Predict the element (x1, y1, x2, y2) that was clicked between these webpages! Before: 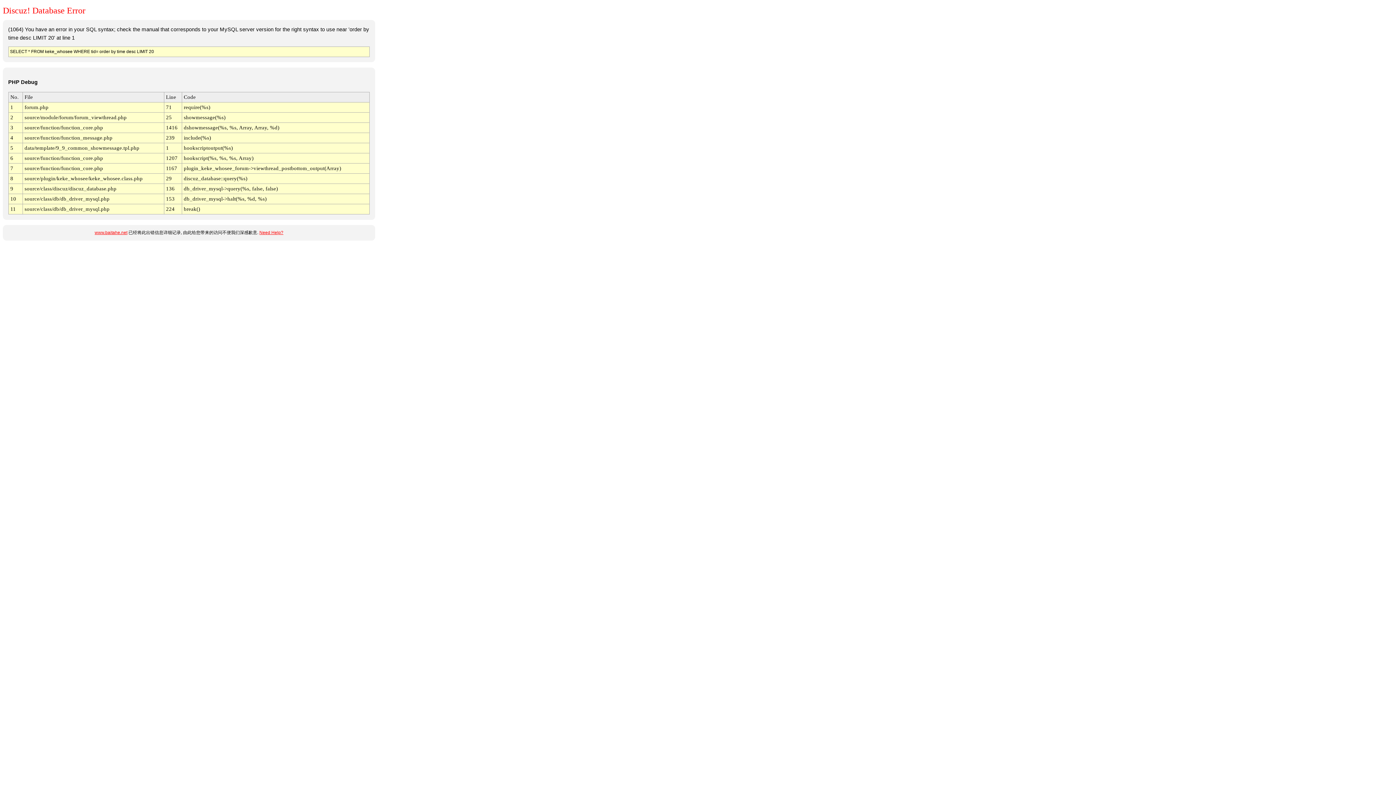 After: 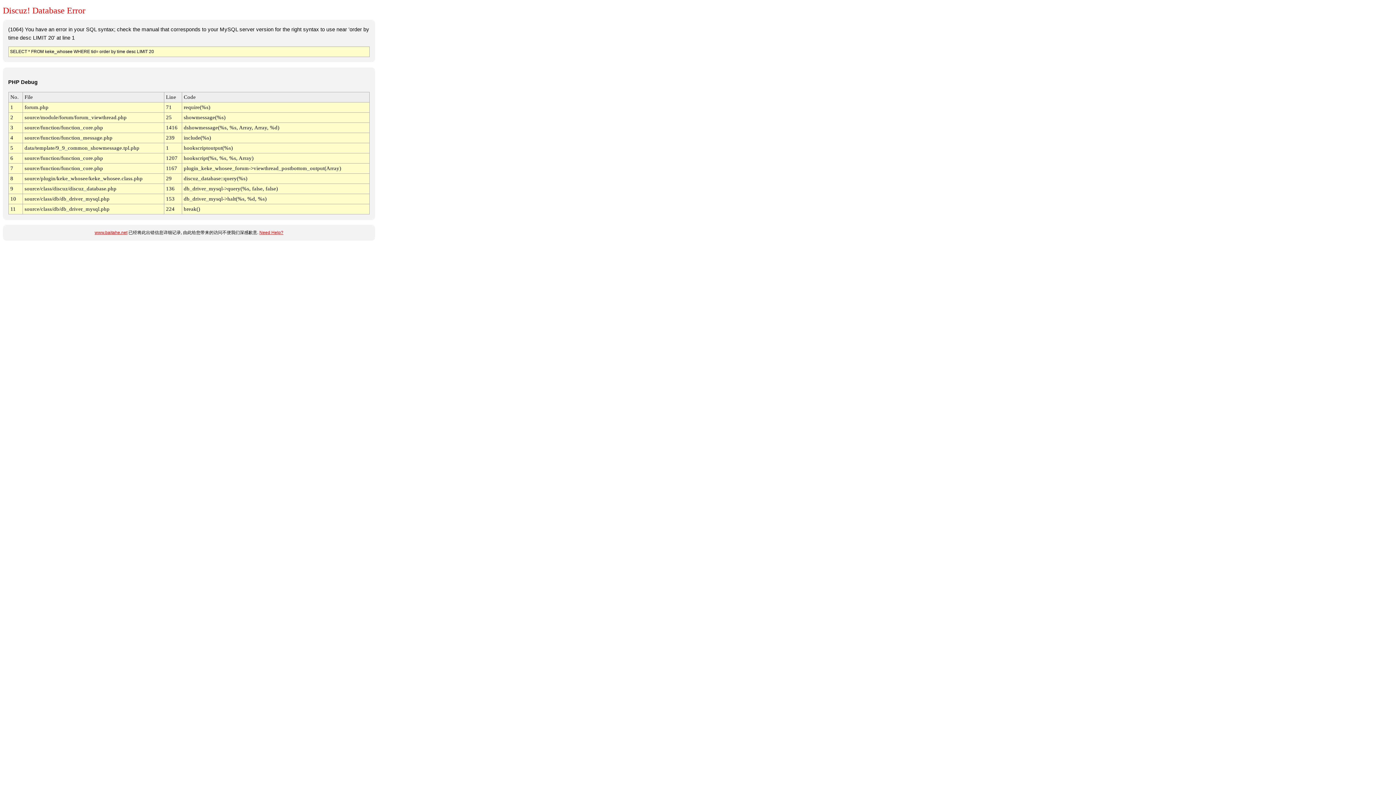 Action: bbox: (259, 230, 283, 235) label: Need Help?